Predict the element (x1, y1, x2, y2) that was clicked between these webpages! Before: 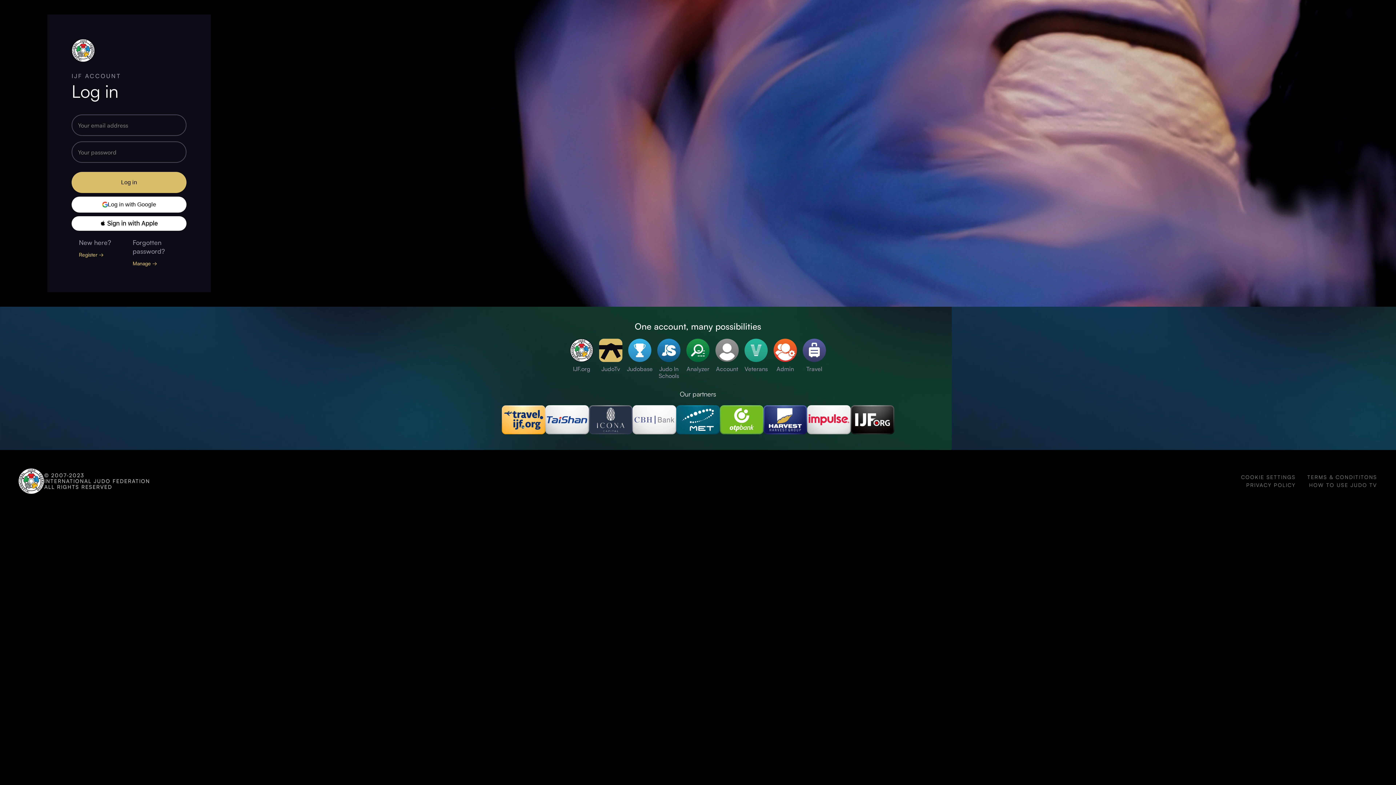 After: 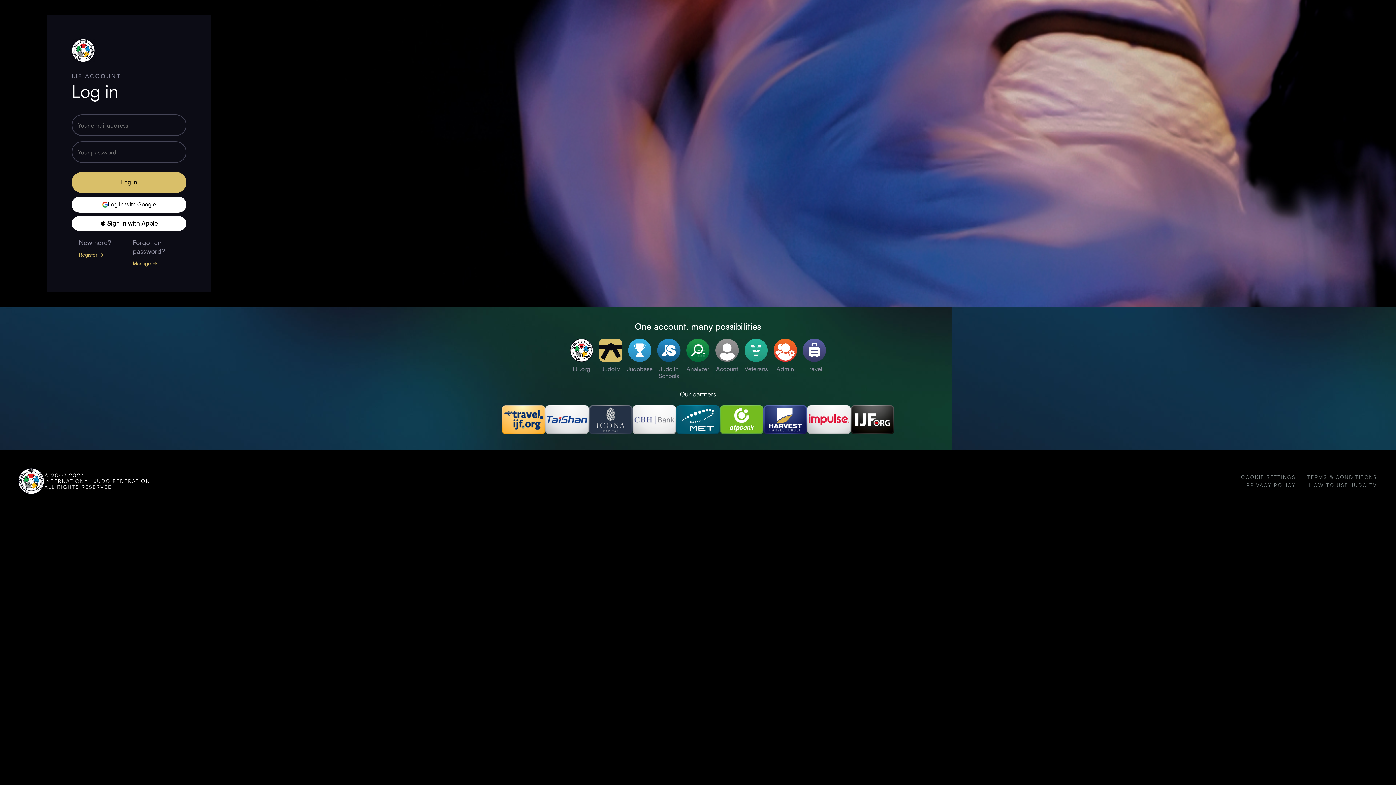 Action: bbox: (1246, 482, 1296, 488) label: PRIVACY POLICY